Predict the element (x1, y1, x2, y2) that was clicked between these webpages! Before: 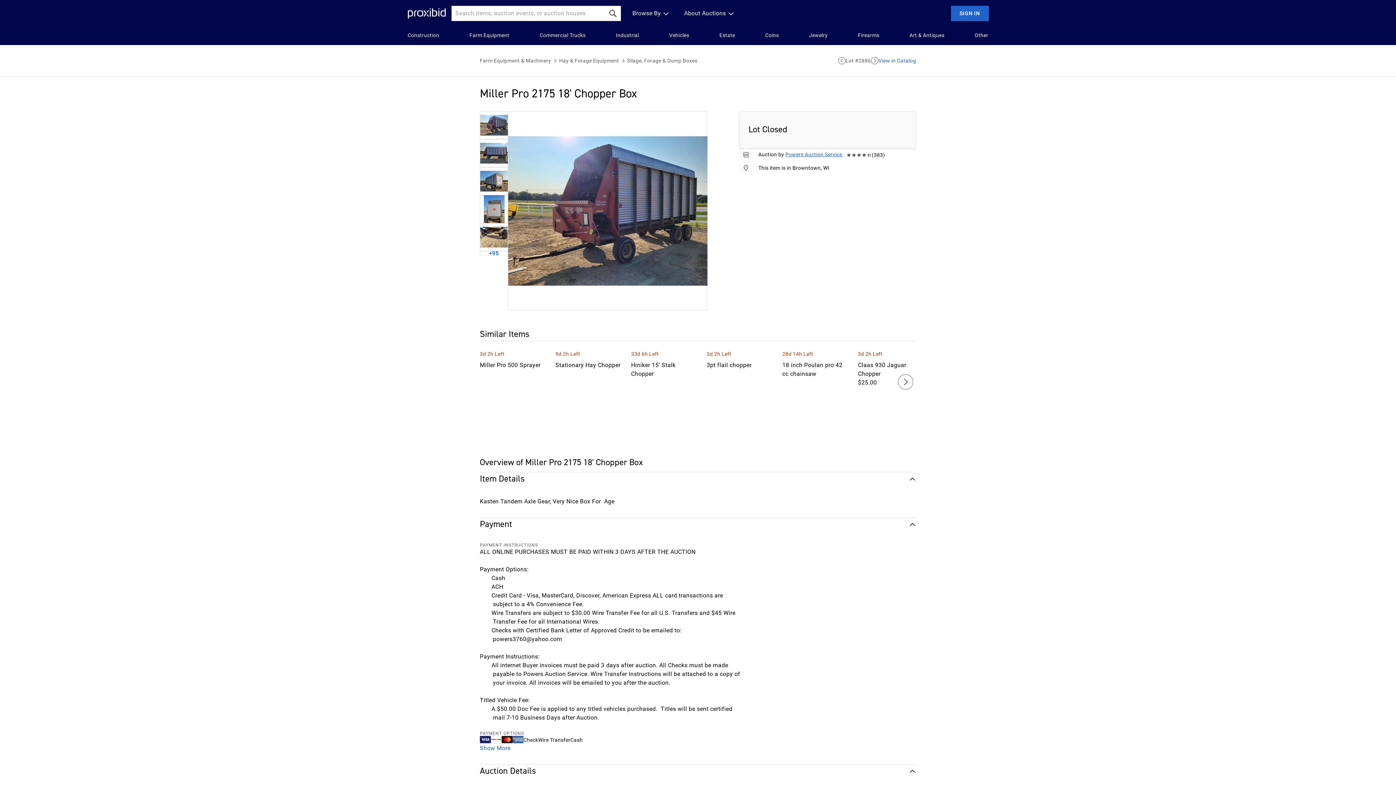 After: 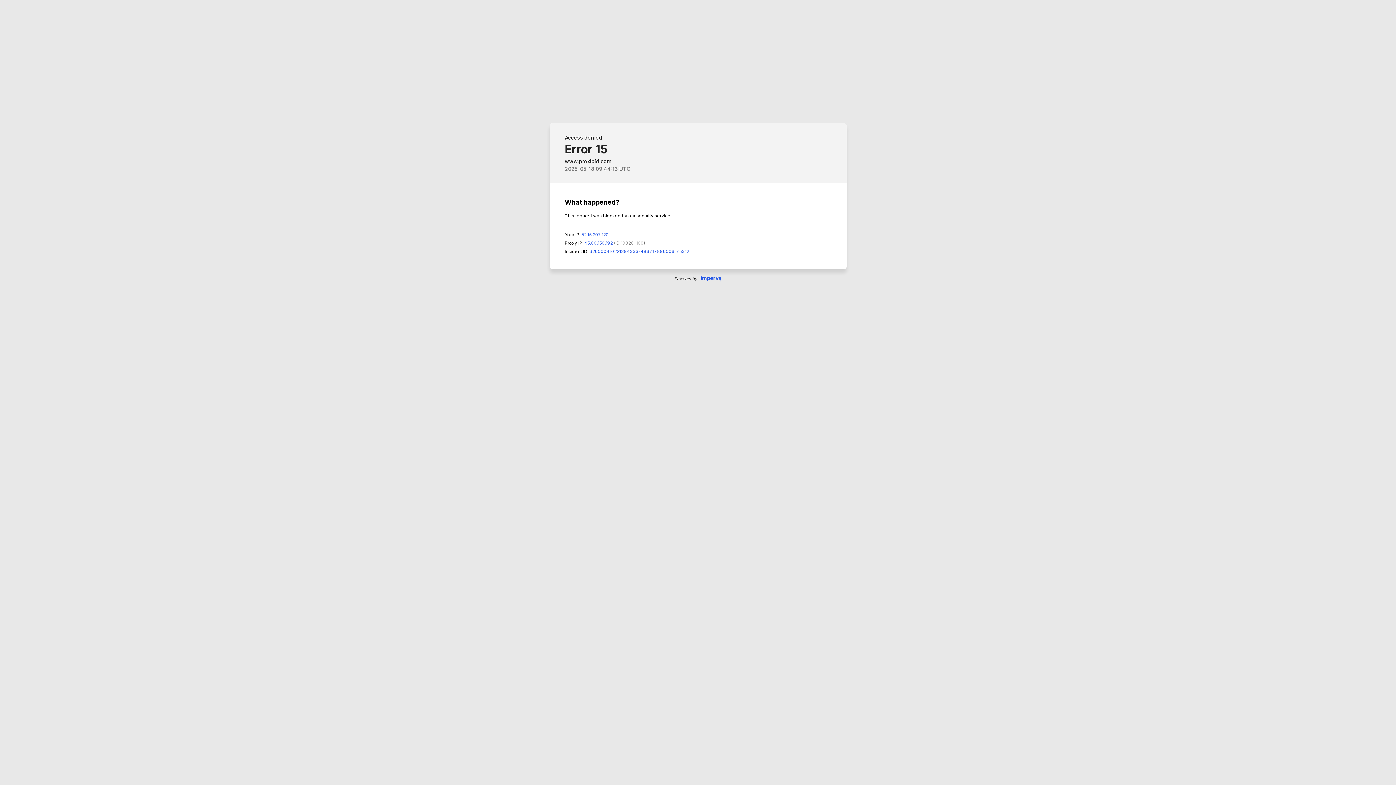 Action: bbox: (480, 56, 551, 64) label: Farm Equipment & Machinery